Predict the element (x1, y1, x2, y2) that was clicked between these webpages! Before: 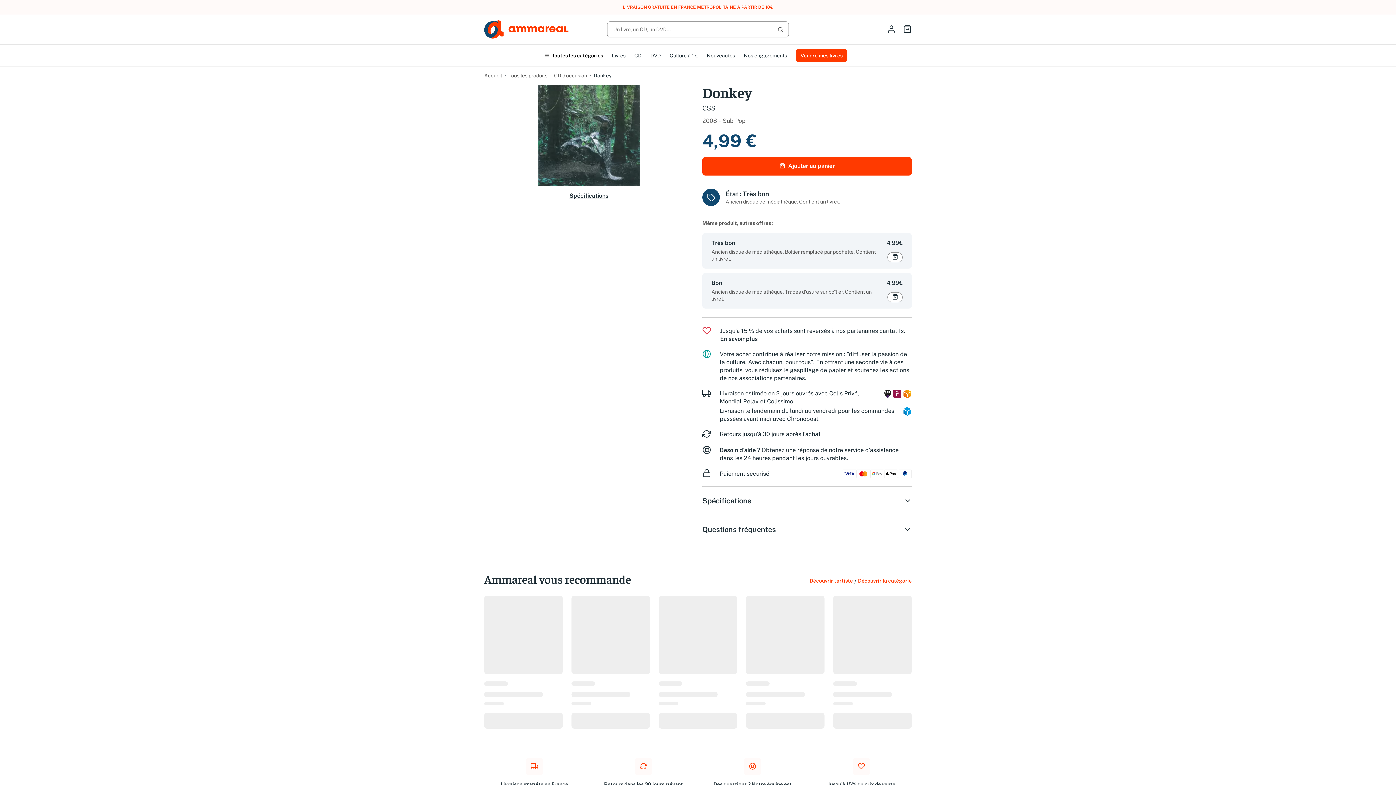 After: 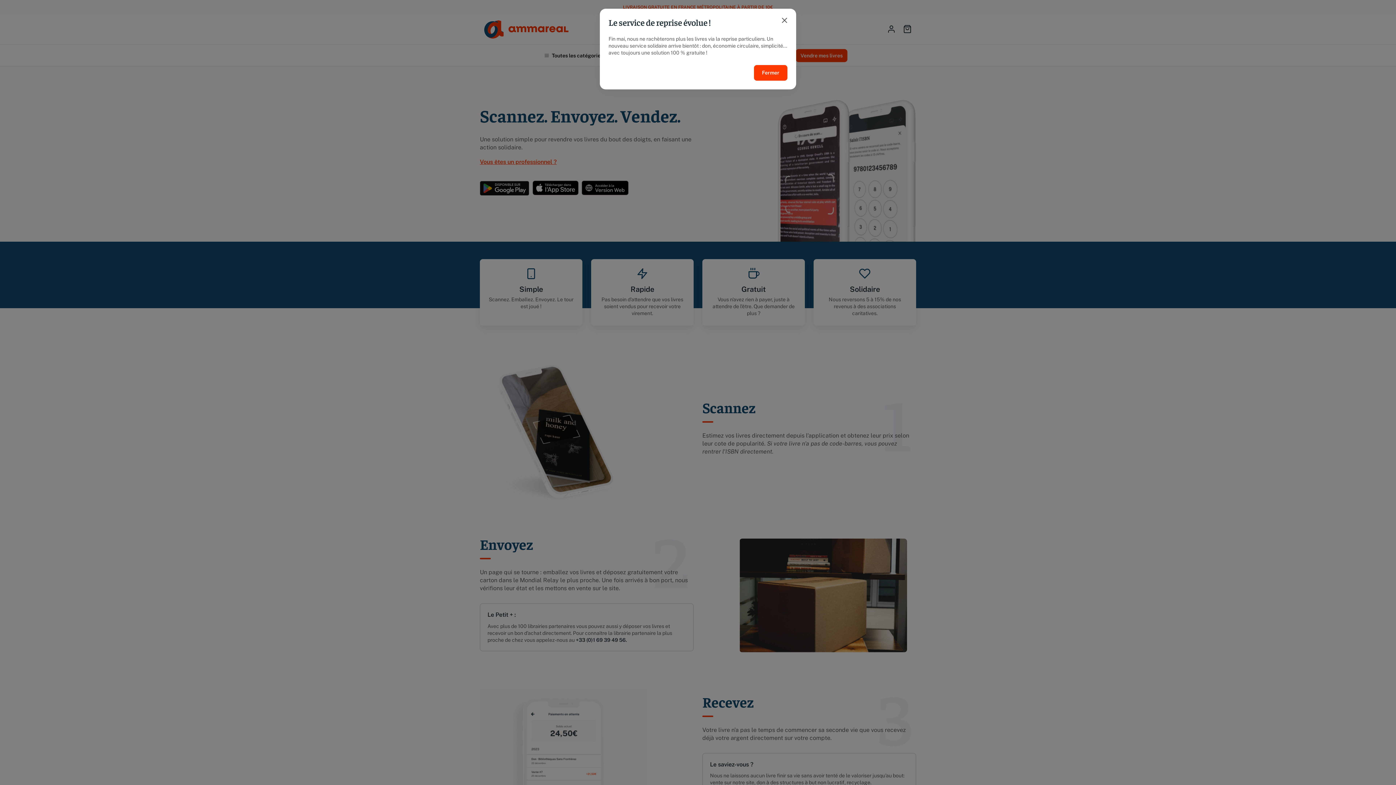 Action: bbox: (796, 49, 847, 62) label: Vendre mes livres